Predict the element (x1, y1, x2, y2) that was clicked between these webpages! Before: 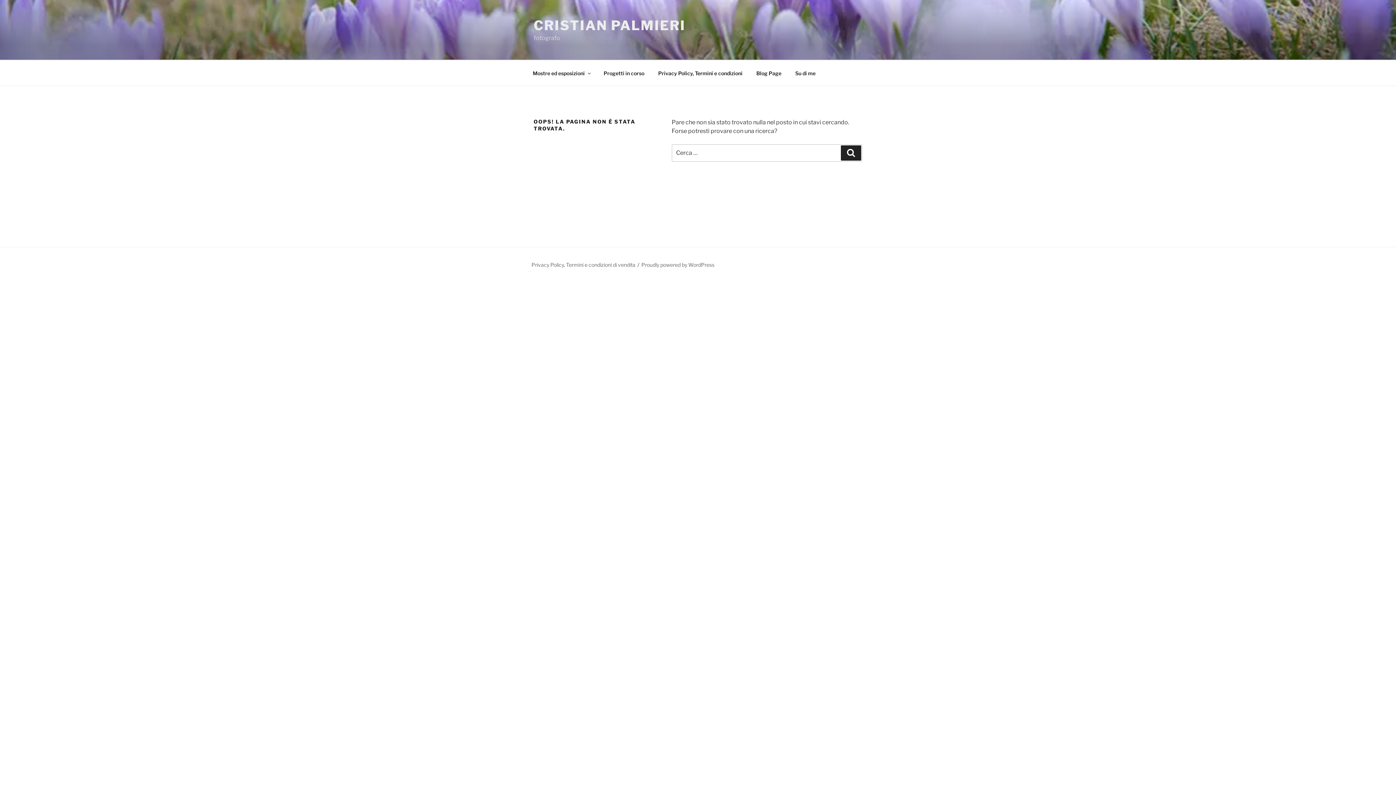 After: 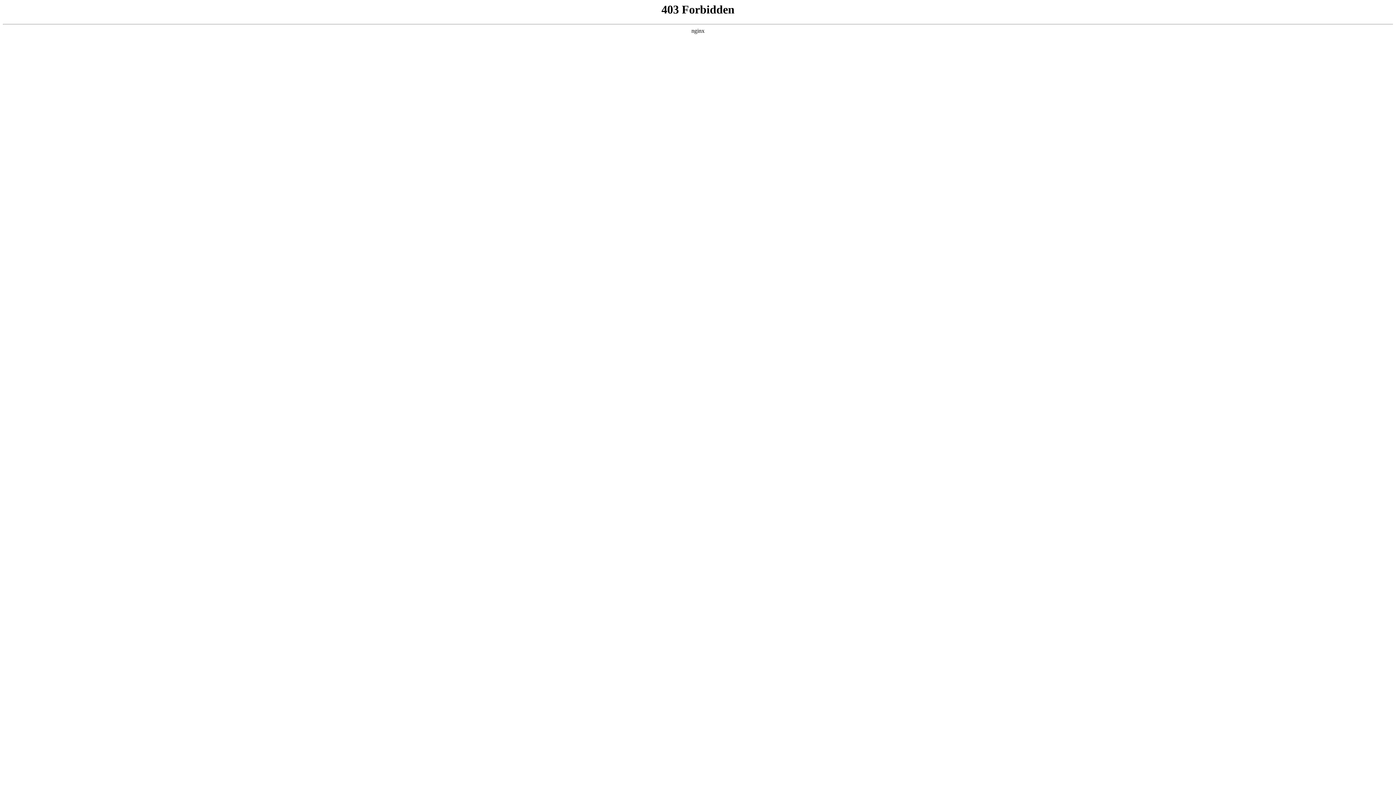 Action: bbox: (641, 261, 714, 268) label: Proudly powered by WordPress